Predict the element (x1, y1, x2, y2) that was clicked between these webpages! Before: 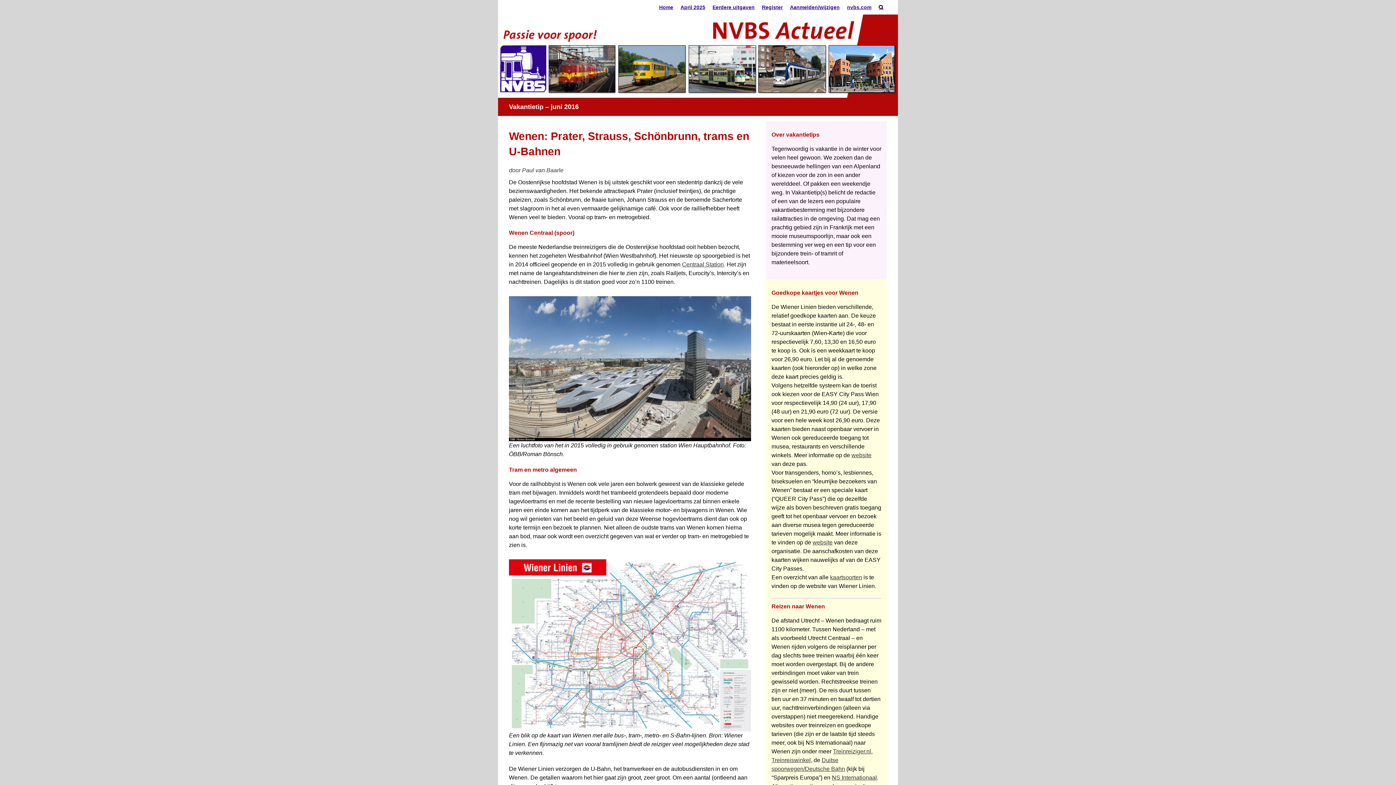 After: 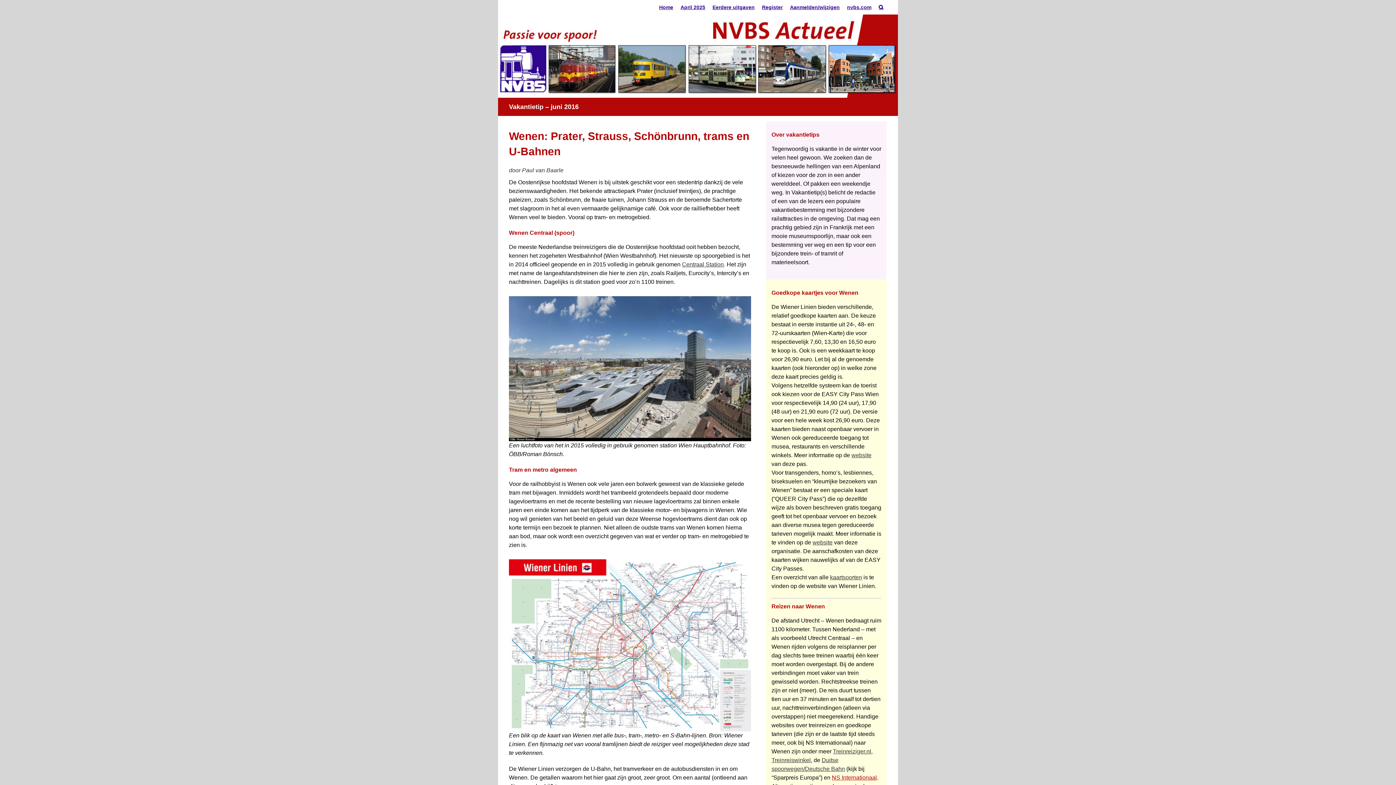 Action: label: NS Internationaal bbox: (832, 775, 877, 781)